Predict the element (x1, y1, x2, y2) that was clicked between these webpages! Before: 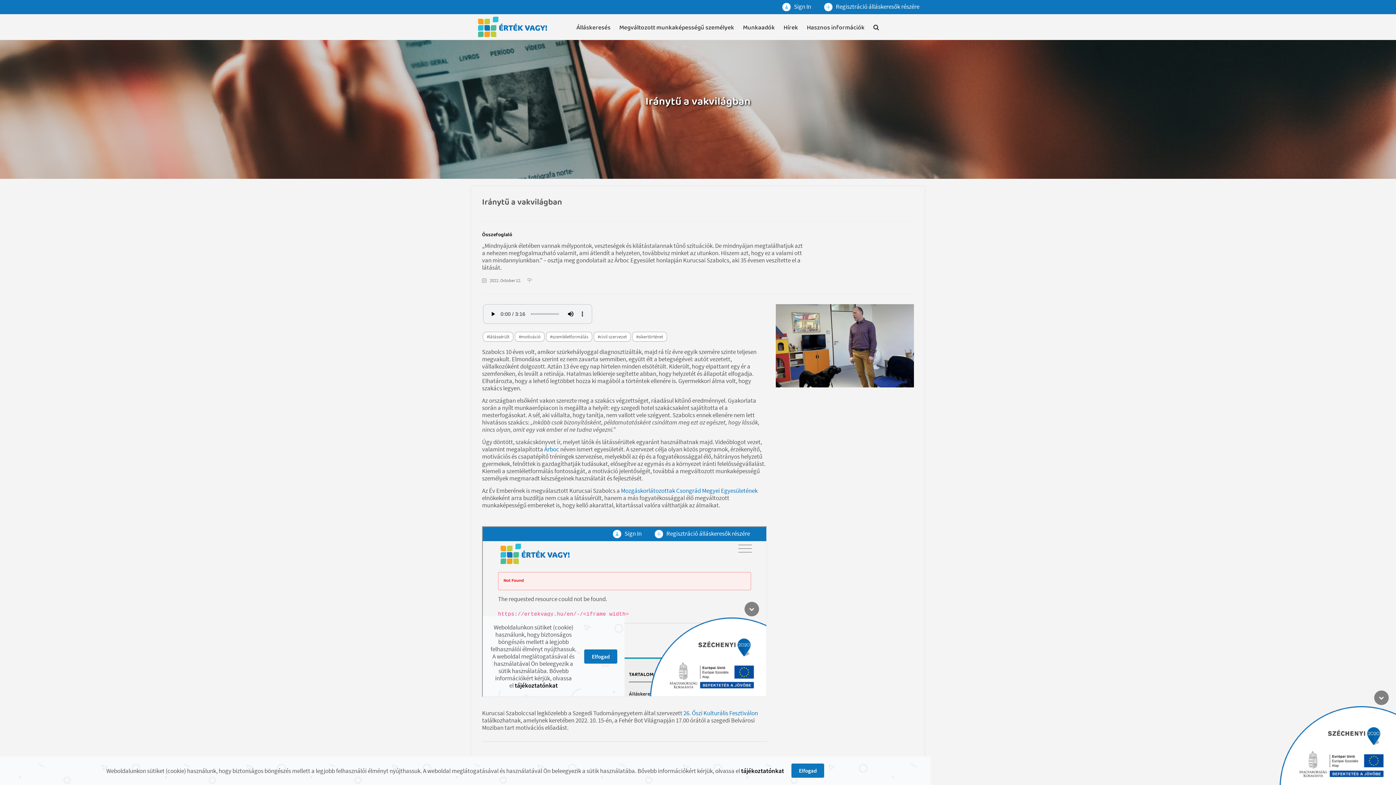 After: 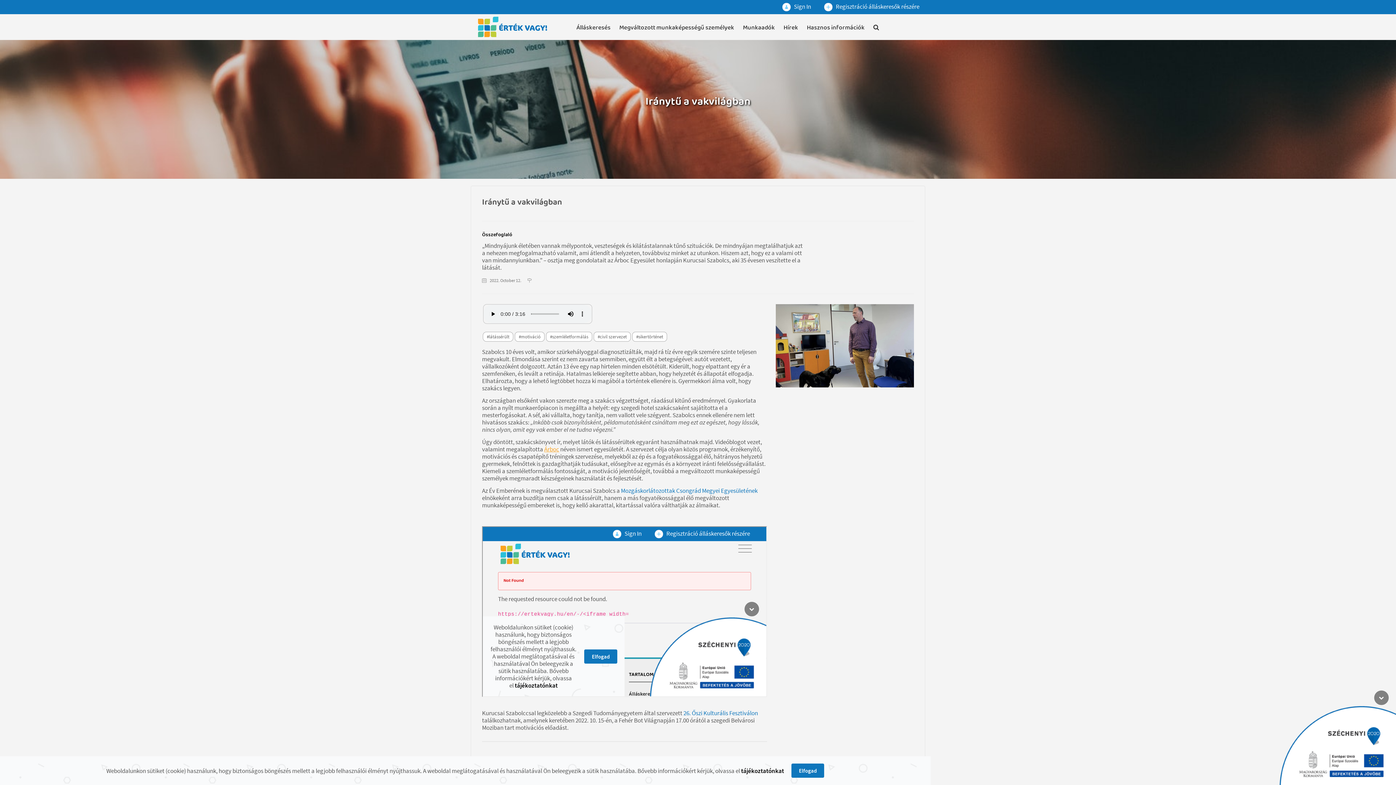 Action: bbox: (544, 445, 559, 453) label: Árboc